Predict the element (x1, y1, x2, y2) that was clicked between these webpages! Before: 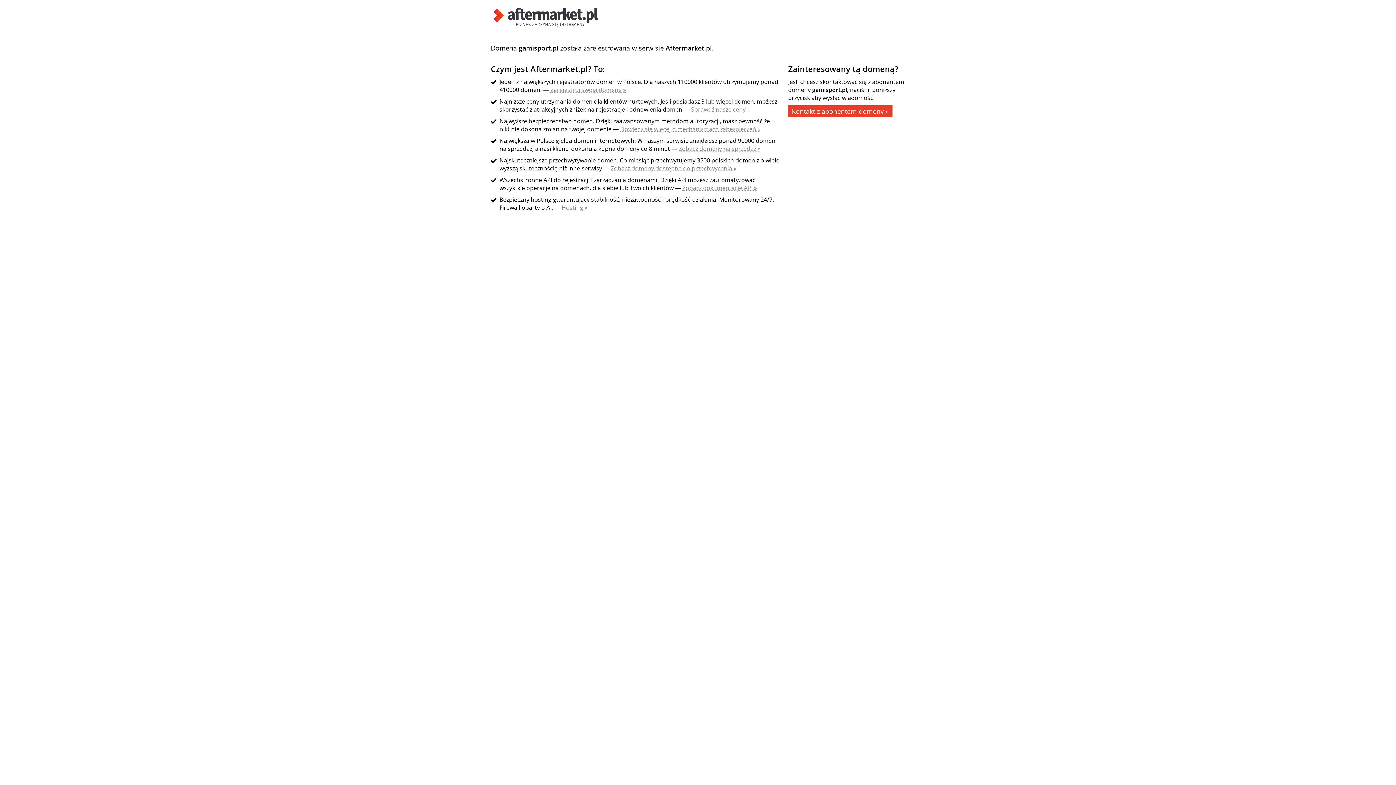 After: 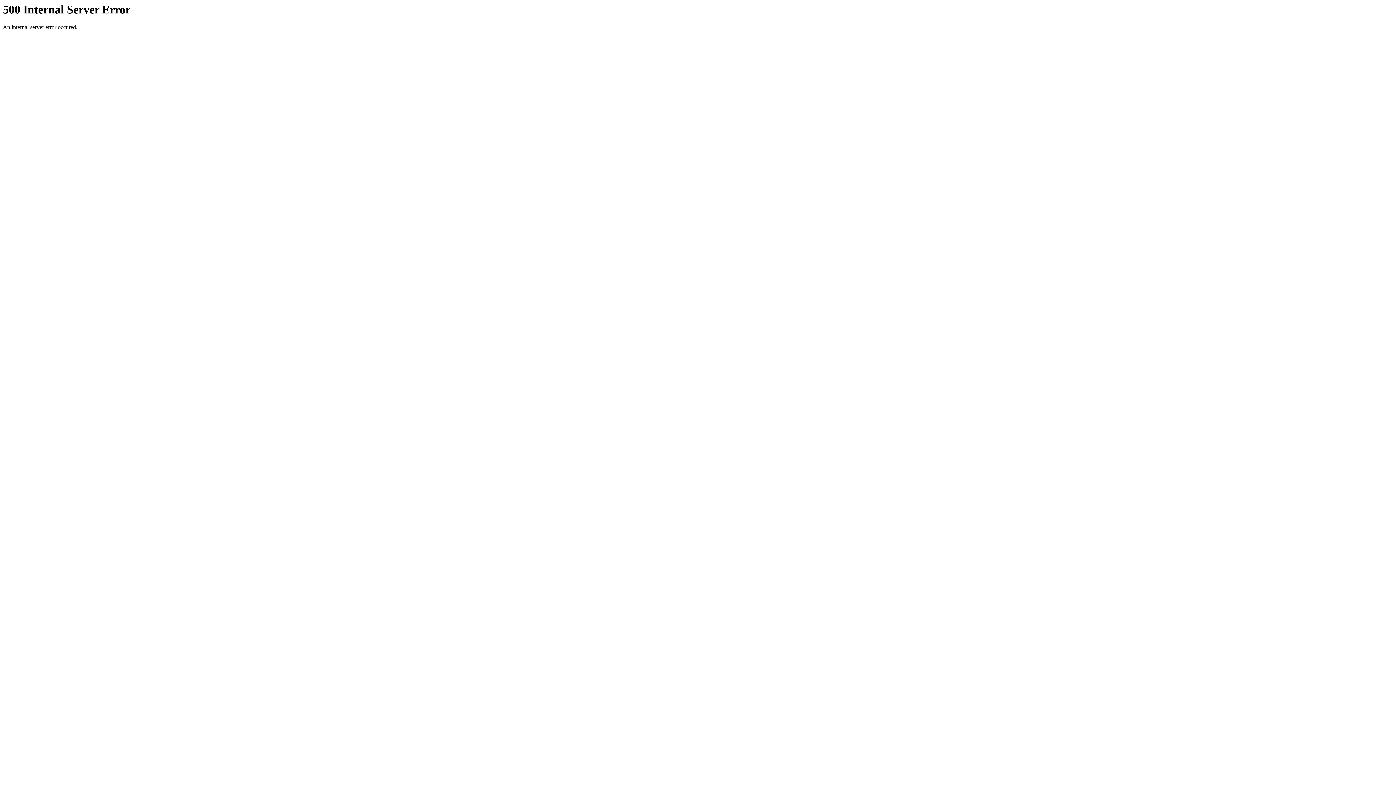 Action: bbox: (490, 21, 601, 29)